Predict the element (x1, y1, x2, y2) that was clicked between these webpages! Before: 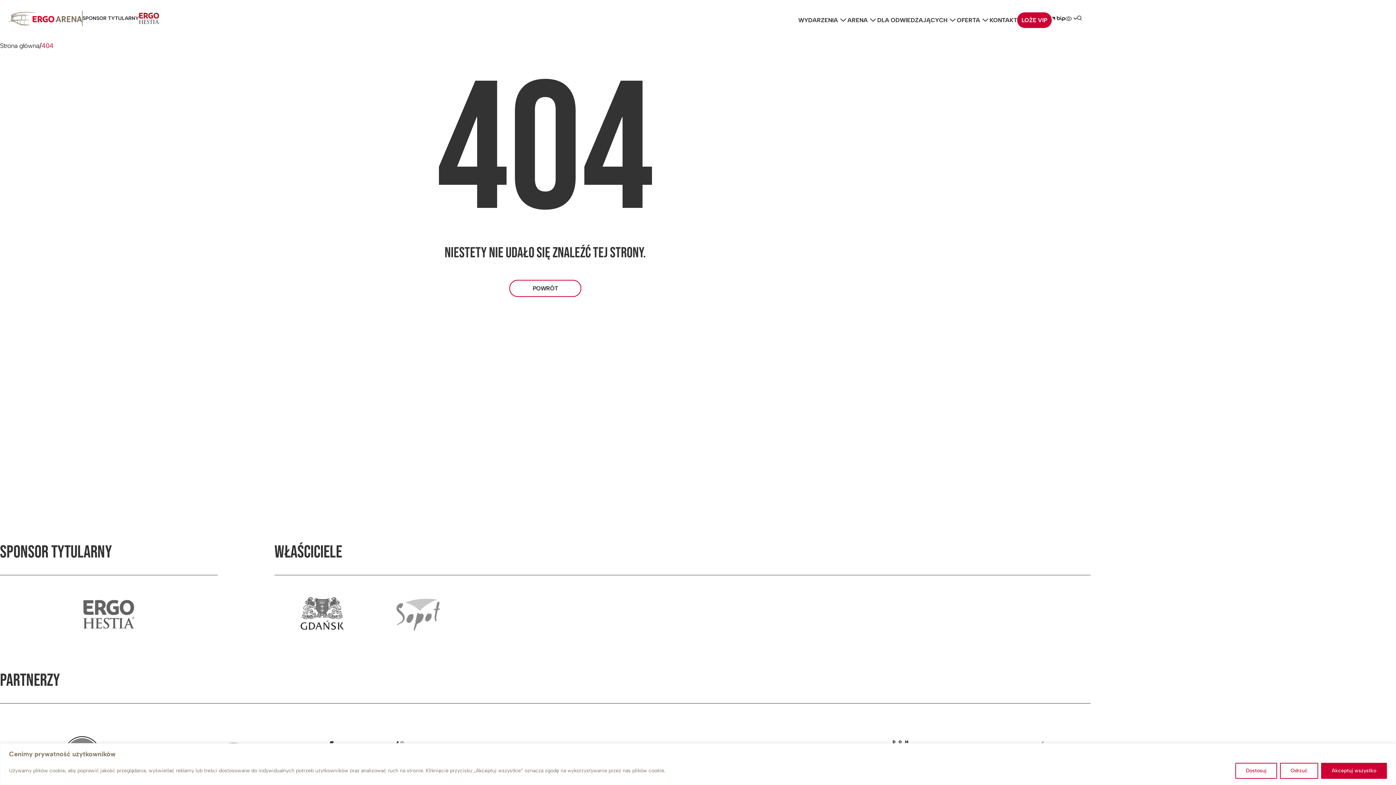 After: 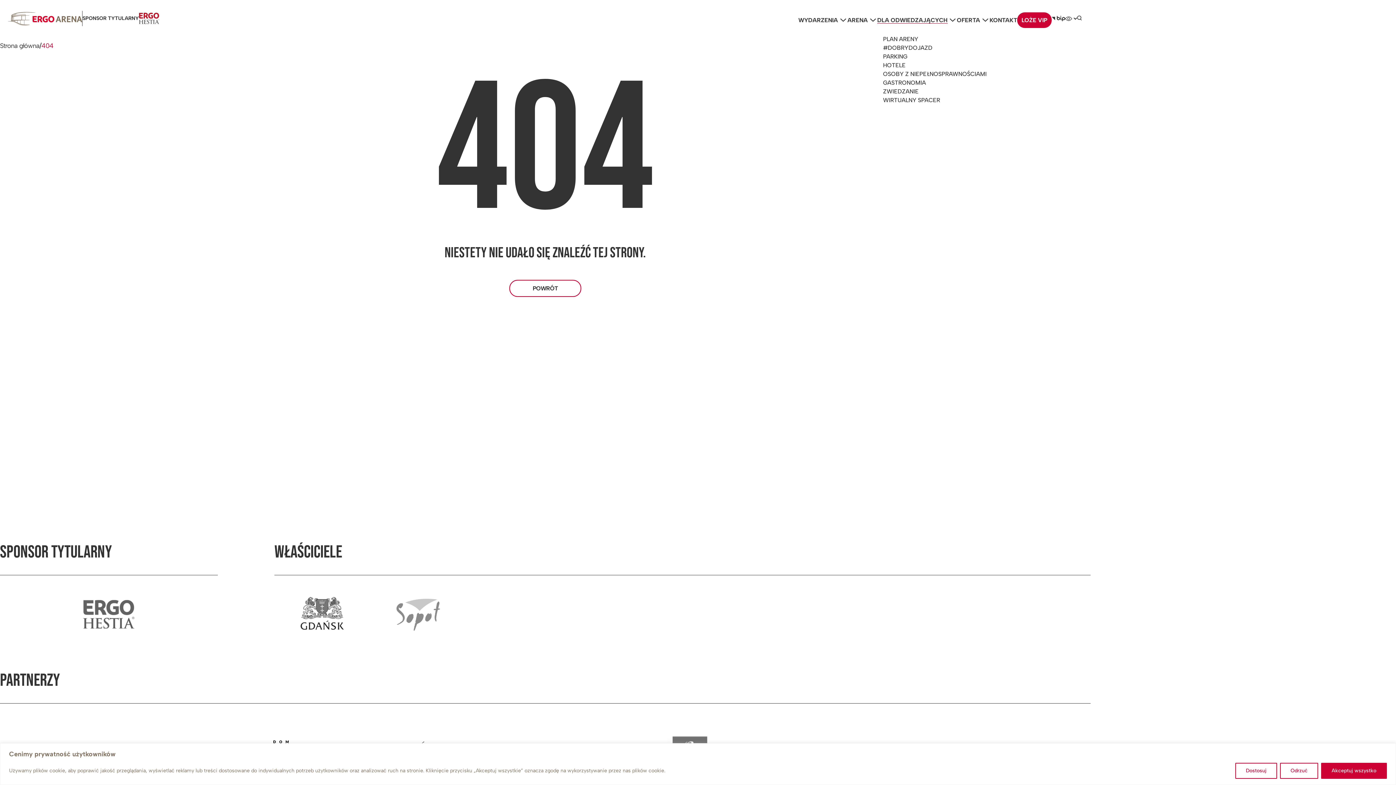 Action: bbox: (877, 16, 952, 23) label: DLA ODWIEDZAJĄCYCH